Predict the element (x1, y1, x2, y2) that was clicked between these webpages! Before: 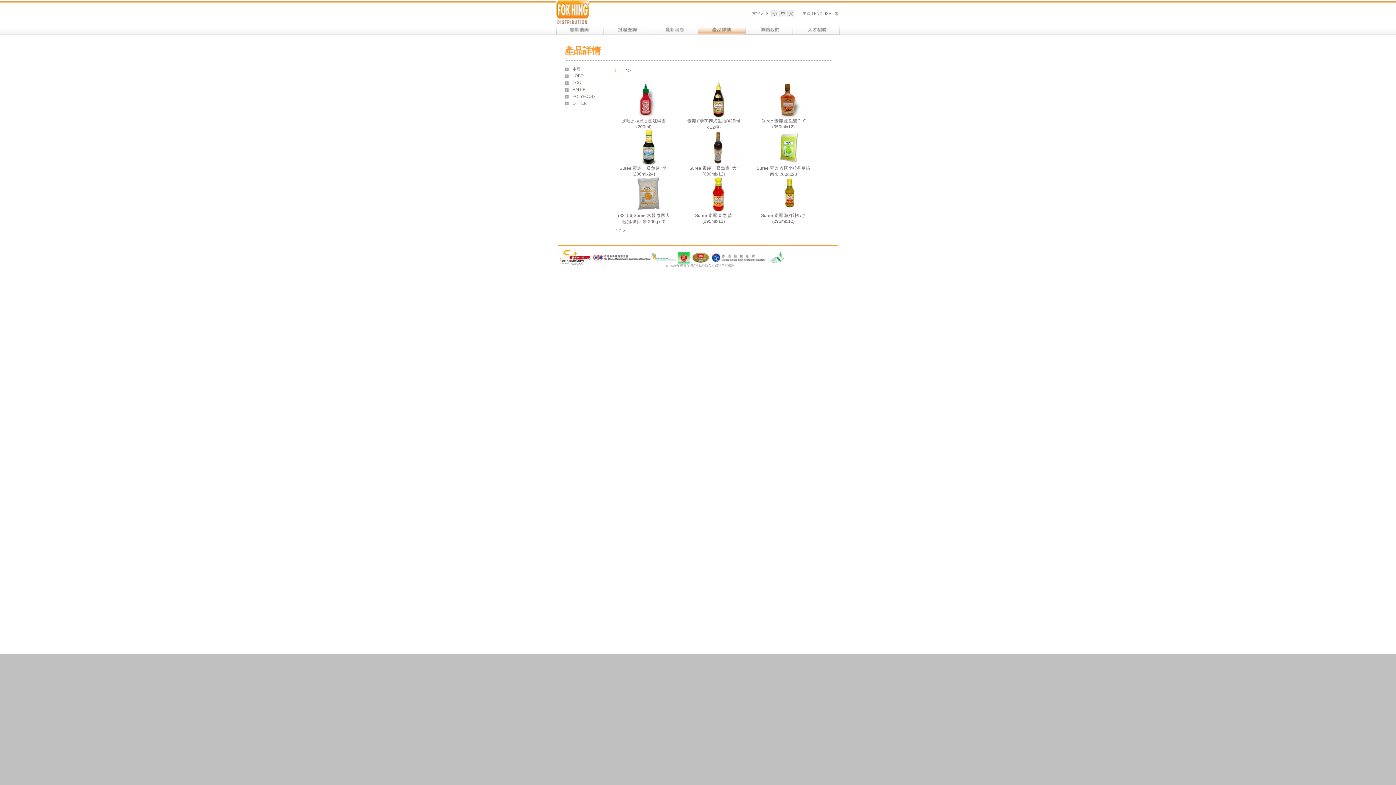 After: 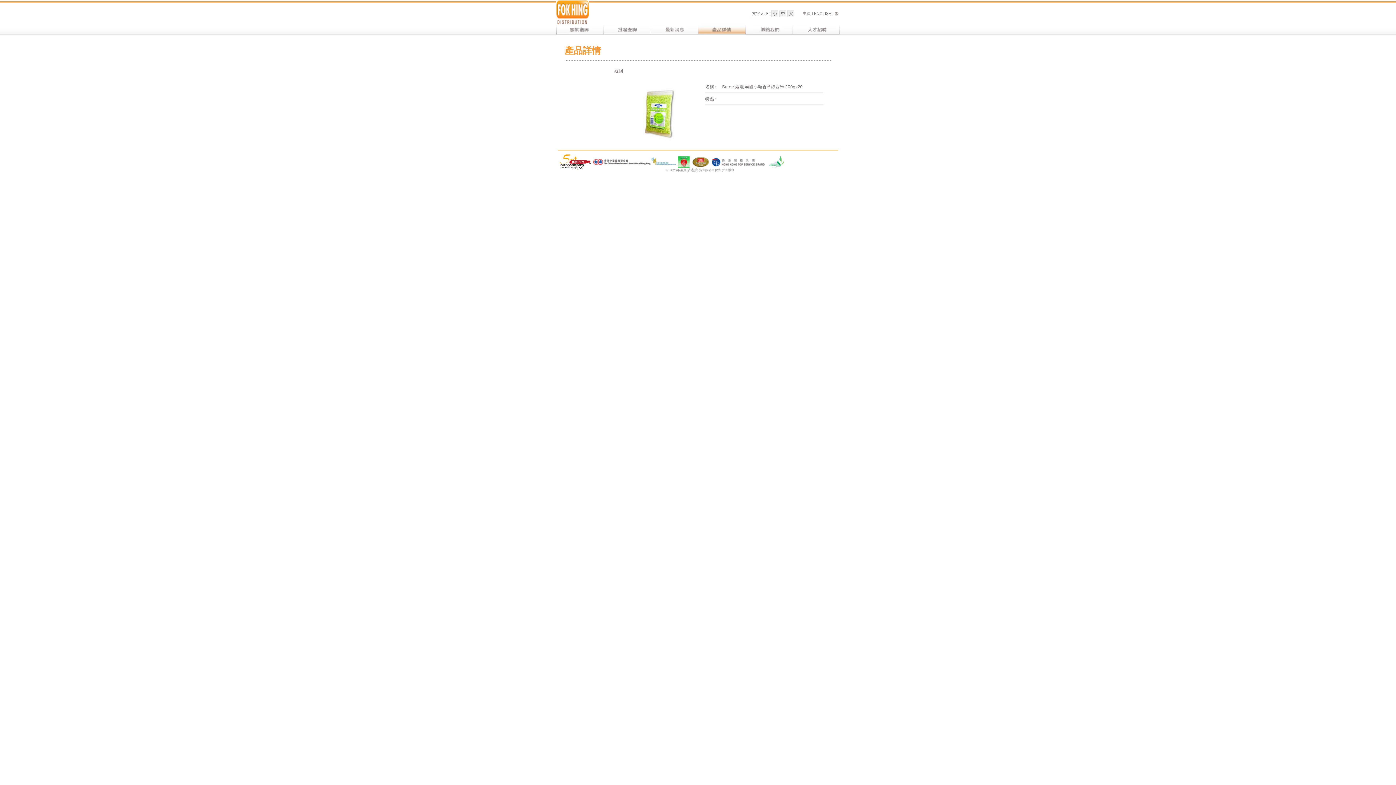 Action: bbox: (756, 161, 821, 176) label: Suree 素麗 泰國小粒香草綠西米 200gx20